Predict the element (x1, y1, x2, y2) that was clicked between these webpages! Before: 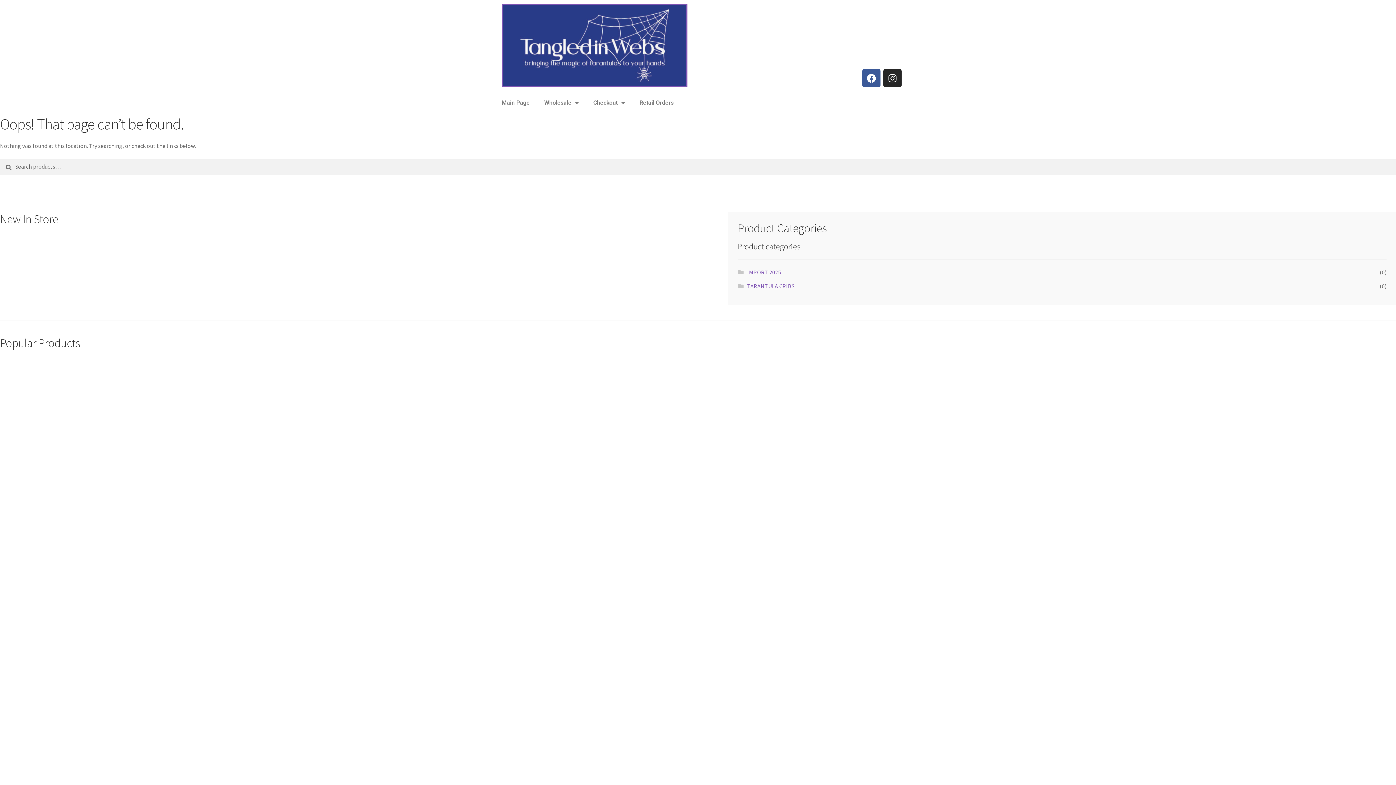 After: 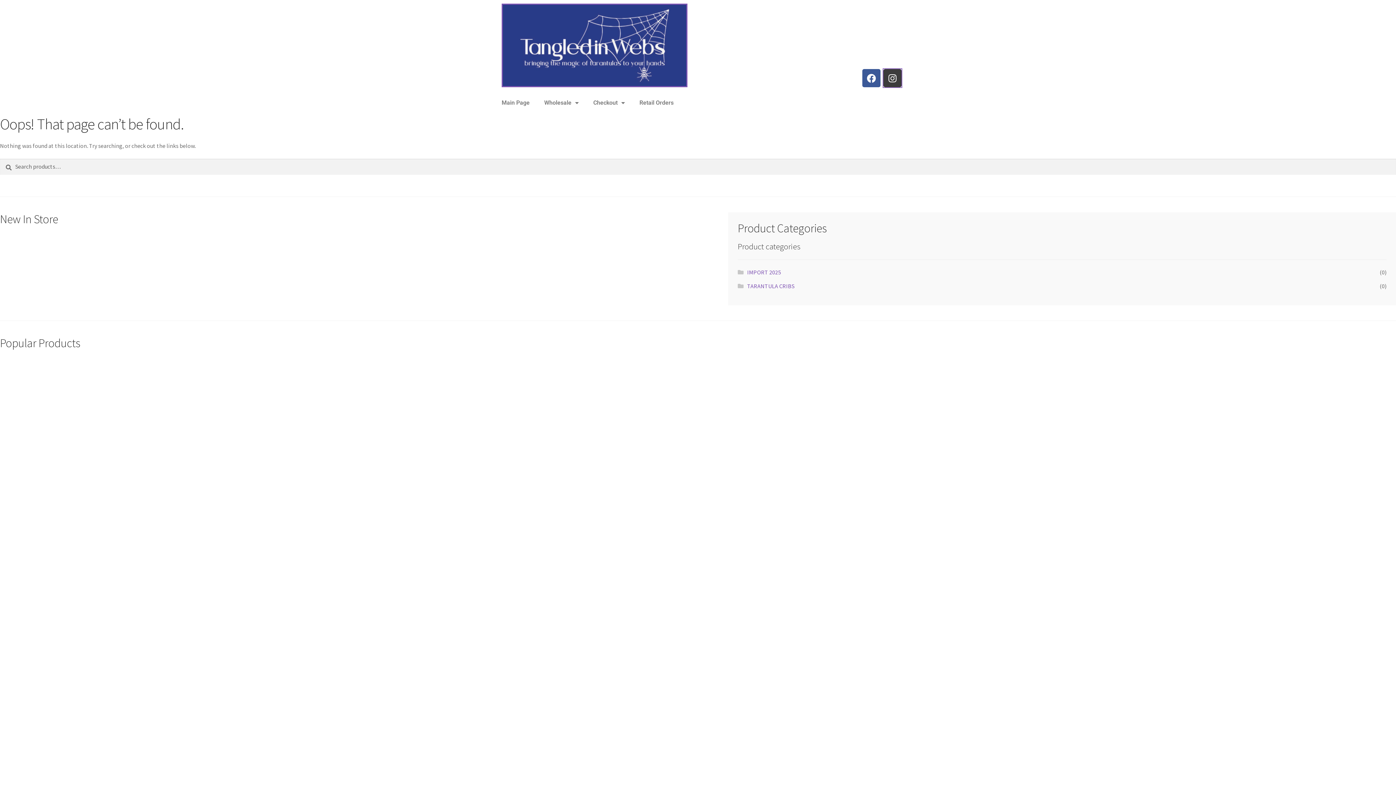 Action: label: Instagram bbox: (883, 69, 901, 87)